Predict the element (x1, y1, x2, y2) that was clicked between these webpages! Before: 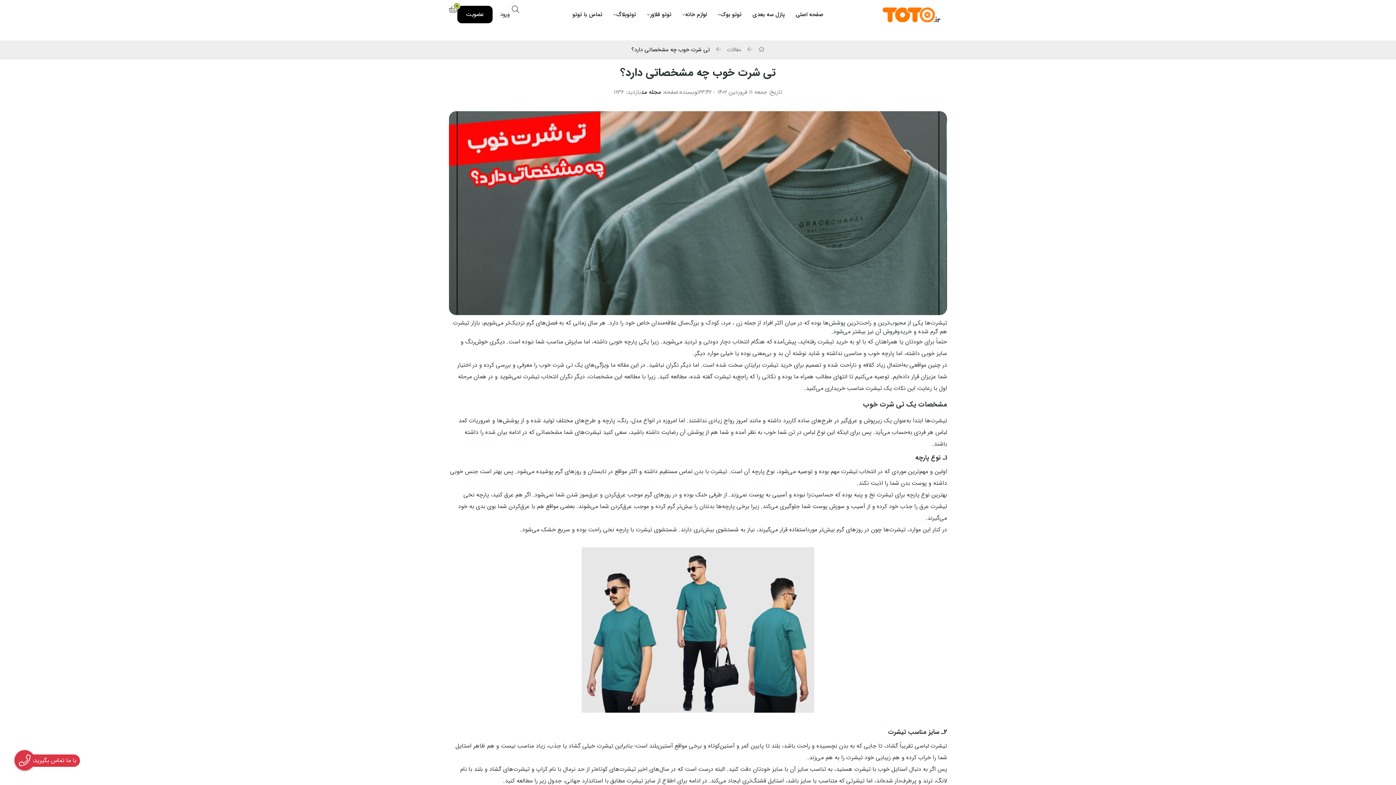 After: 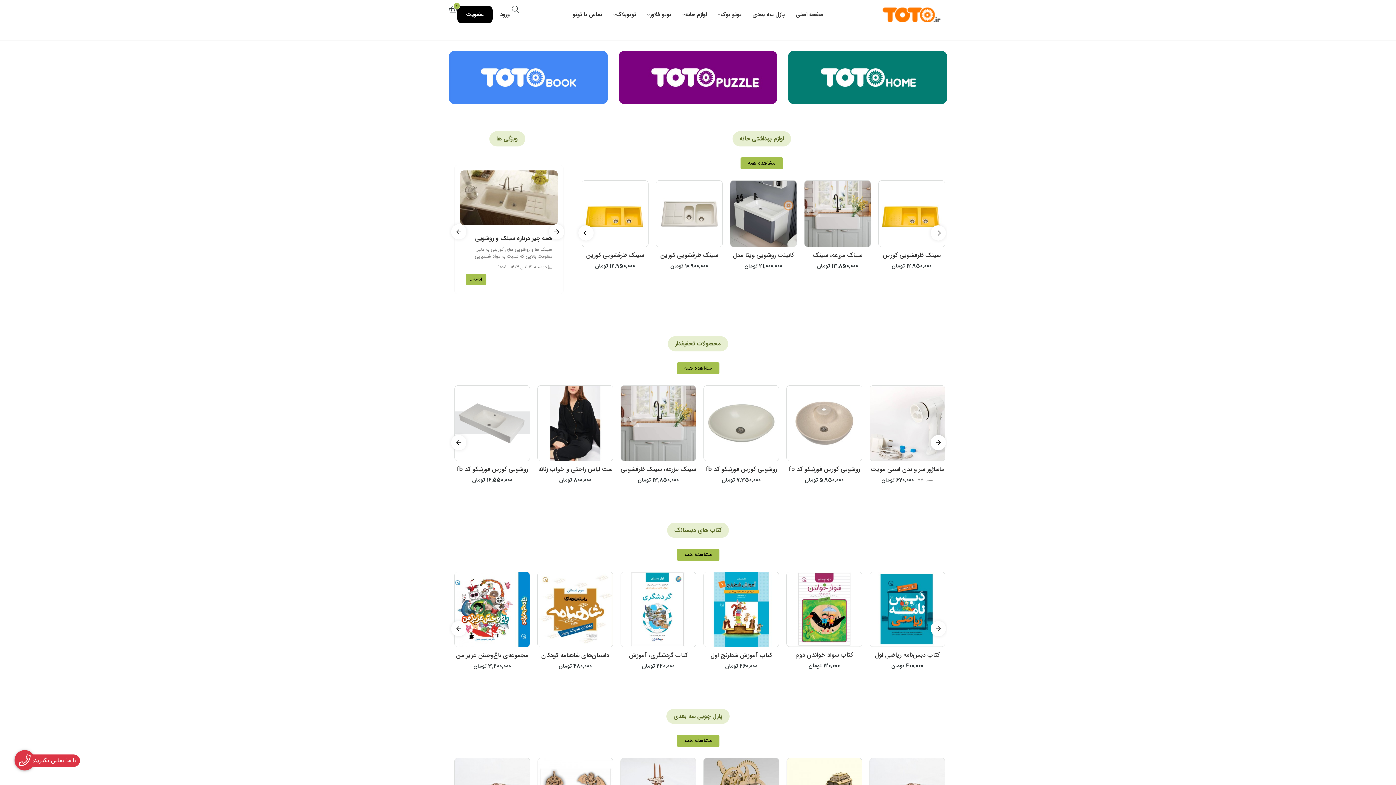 Action: bbox: (790, 8, 829, 20) label: صفحه اصلی